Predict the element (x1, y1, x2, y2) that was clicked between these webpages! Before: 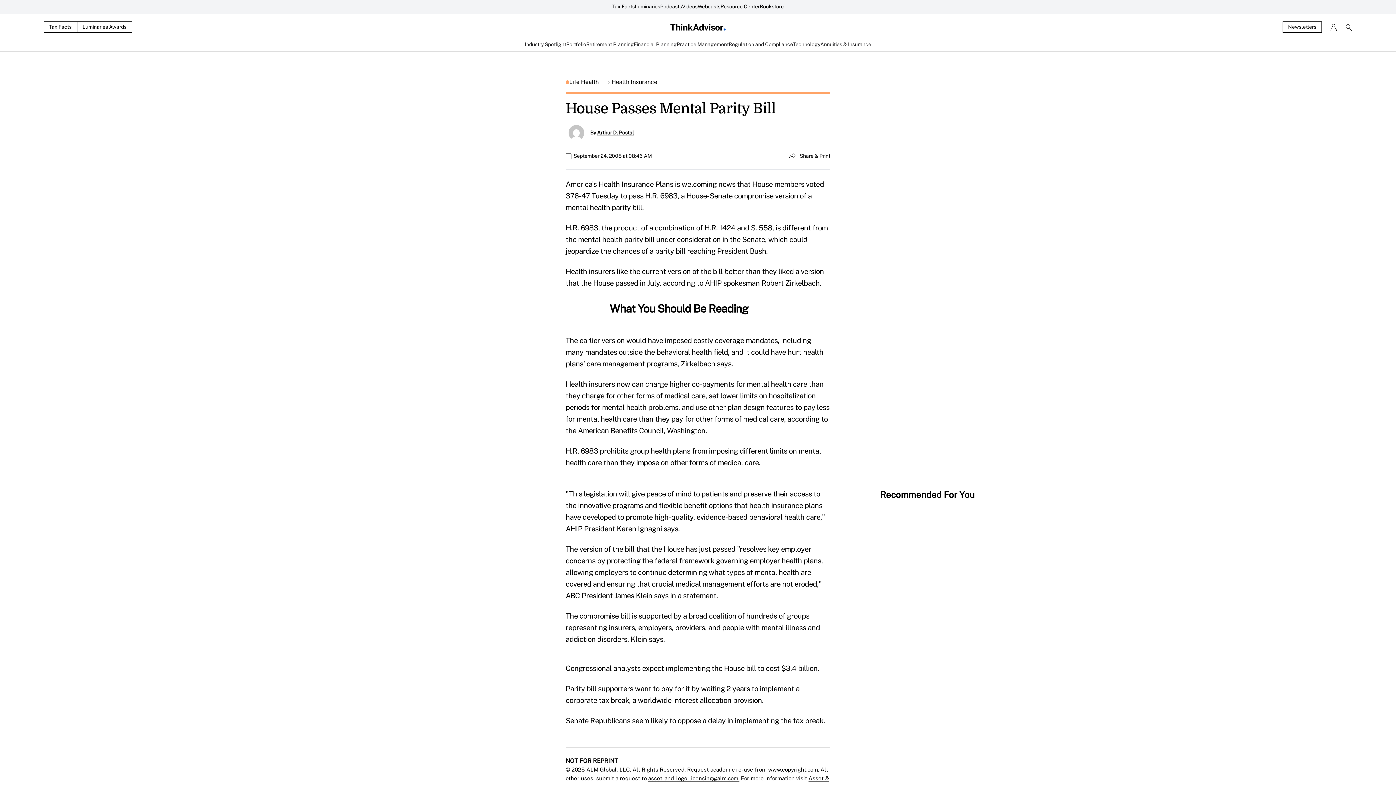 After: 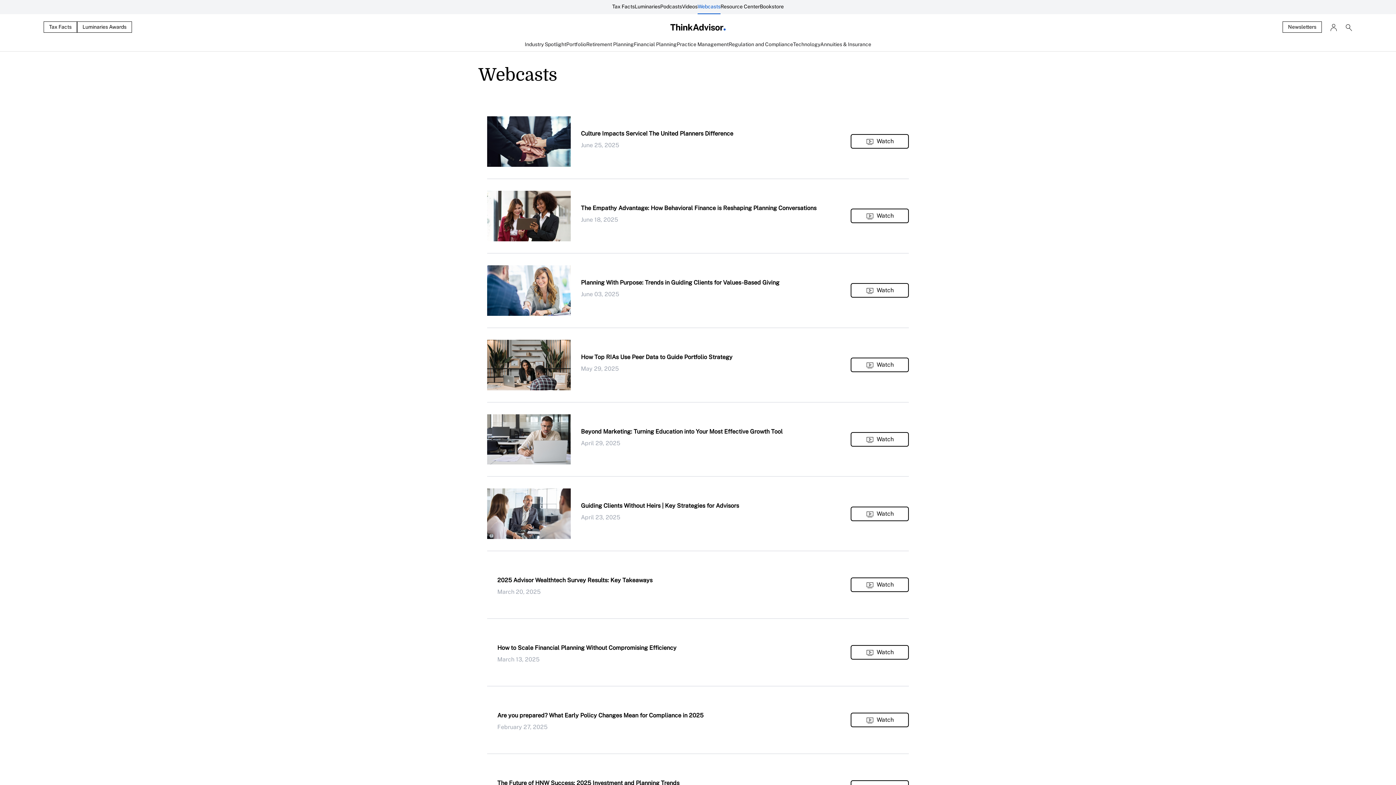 Action: bbox: (697, 0, 720, 14) label: Webcasts